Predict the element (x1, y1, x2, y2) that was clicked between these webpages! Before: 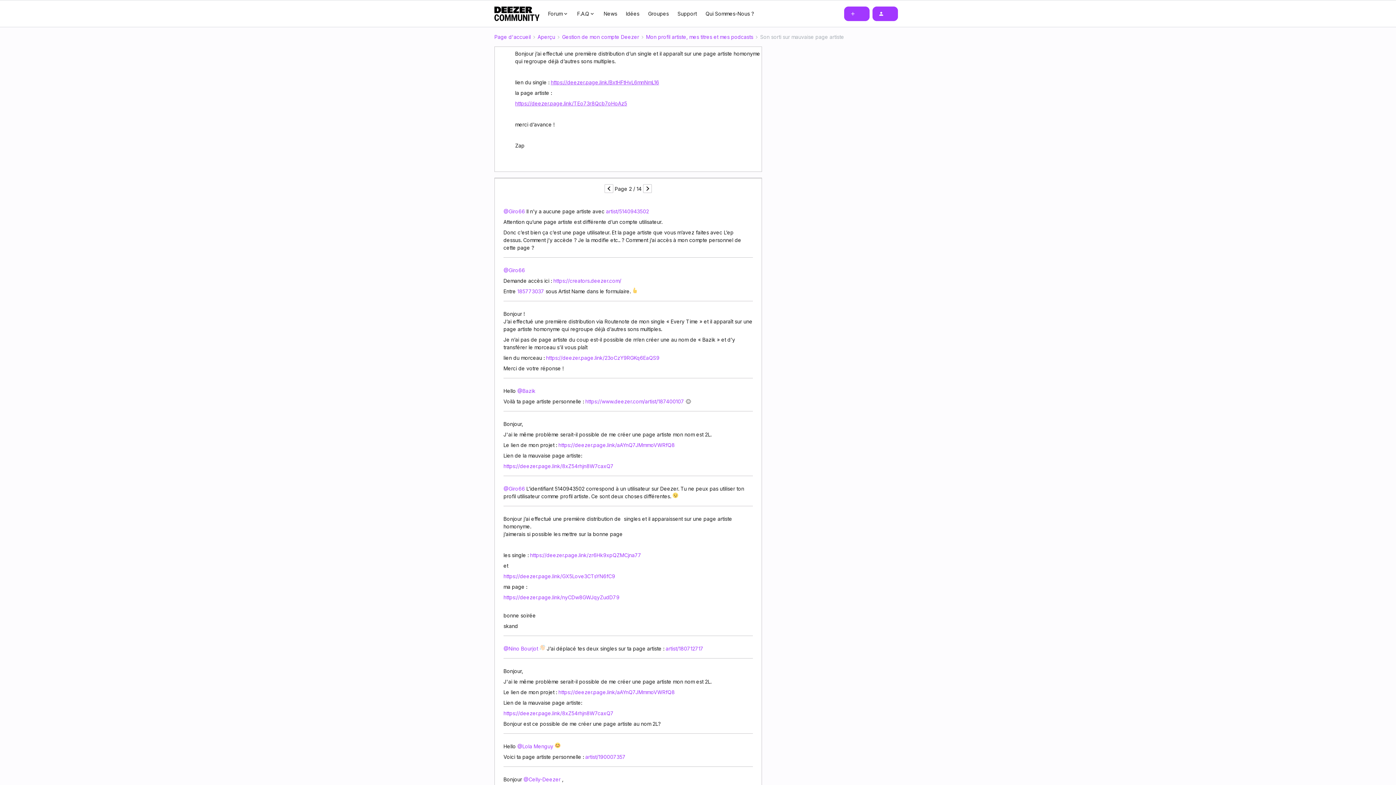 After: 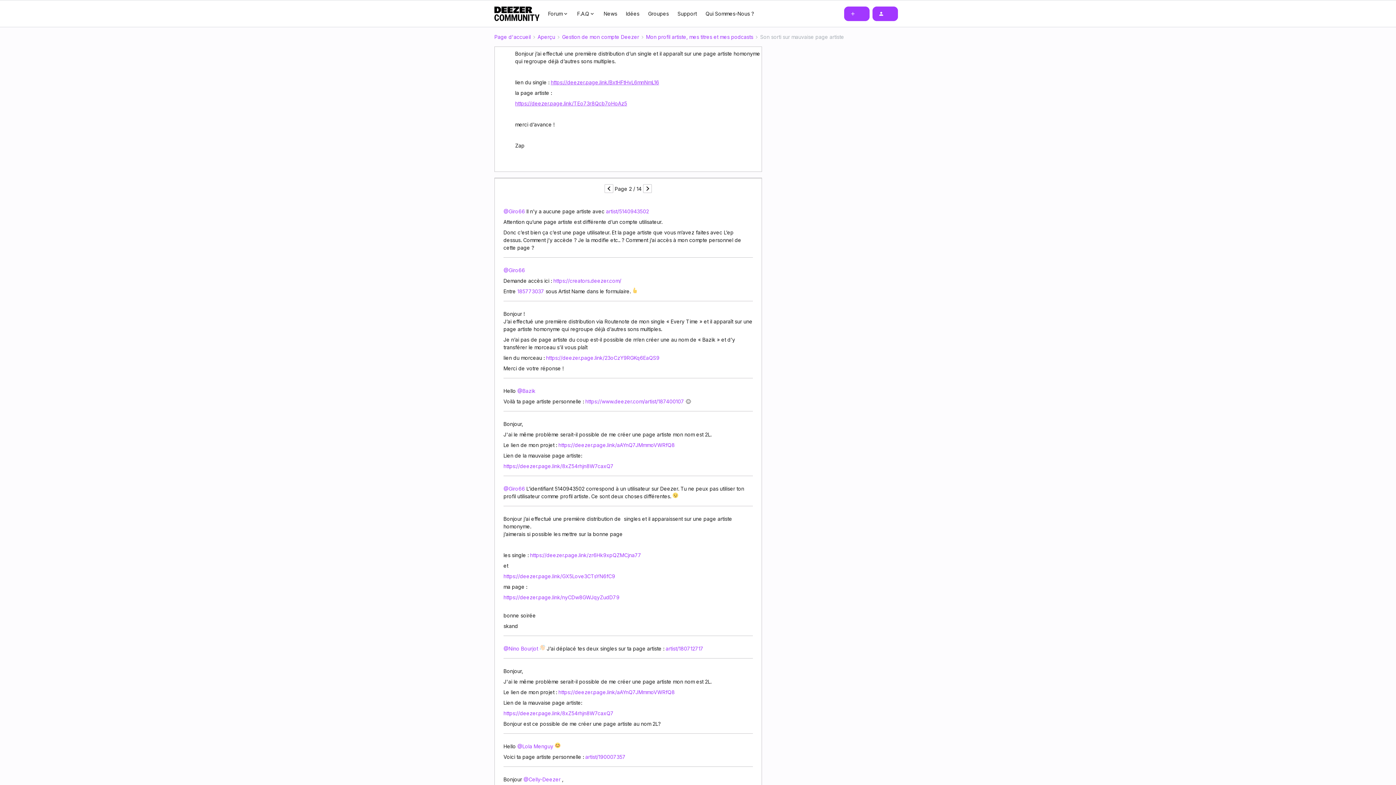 Action: bbox: (546, 354, 659, 361) label: https://deezer.page.link/23oCzY9RGKq6EaQS9